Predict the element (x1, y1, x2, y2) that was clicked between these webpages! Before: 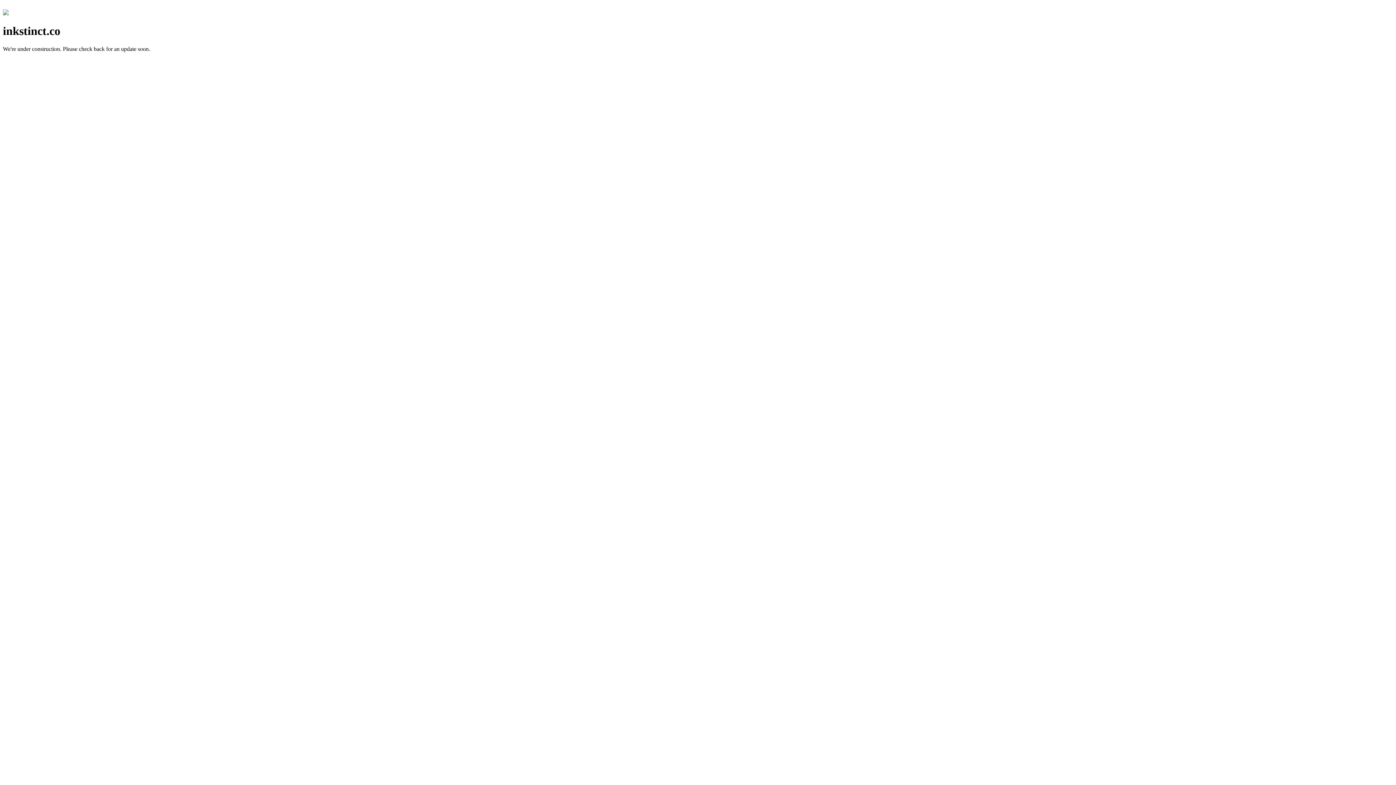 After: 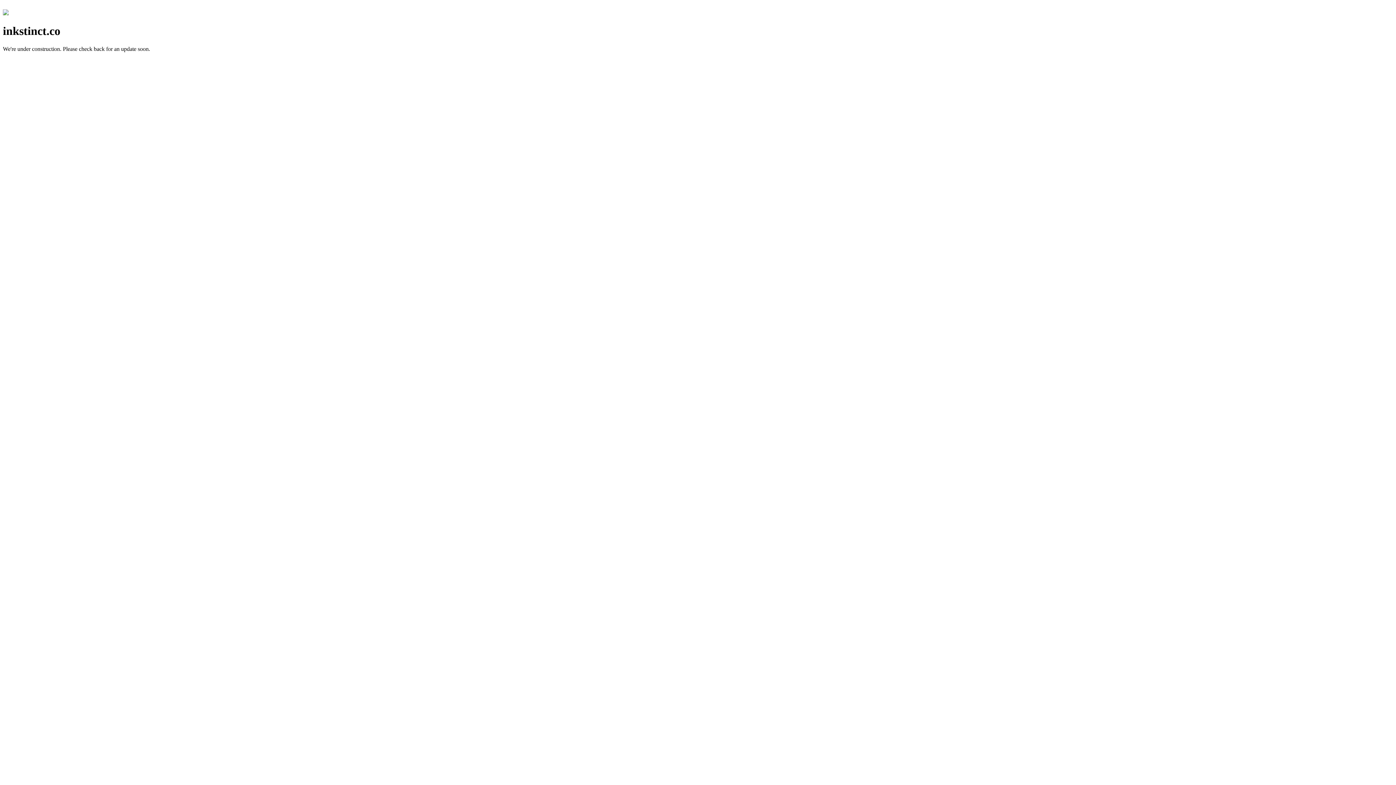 Action: bbox: (2, 10, 8, 16)